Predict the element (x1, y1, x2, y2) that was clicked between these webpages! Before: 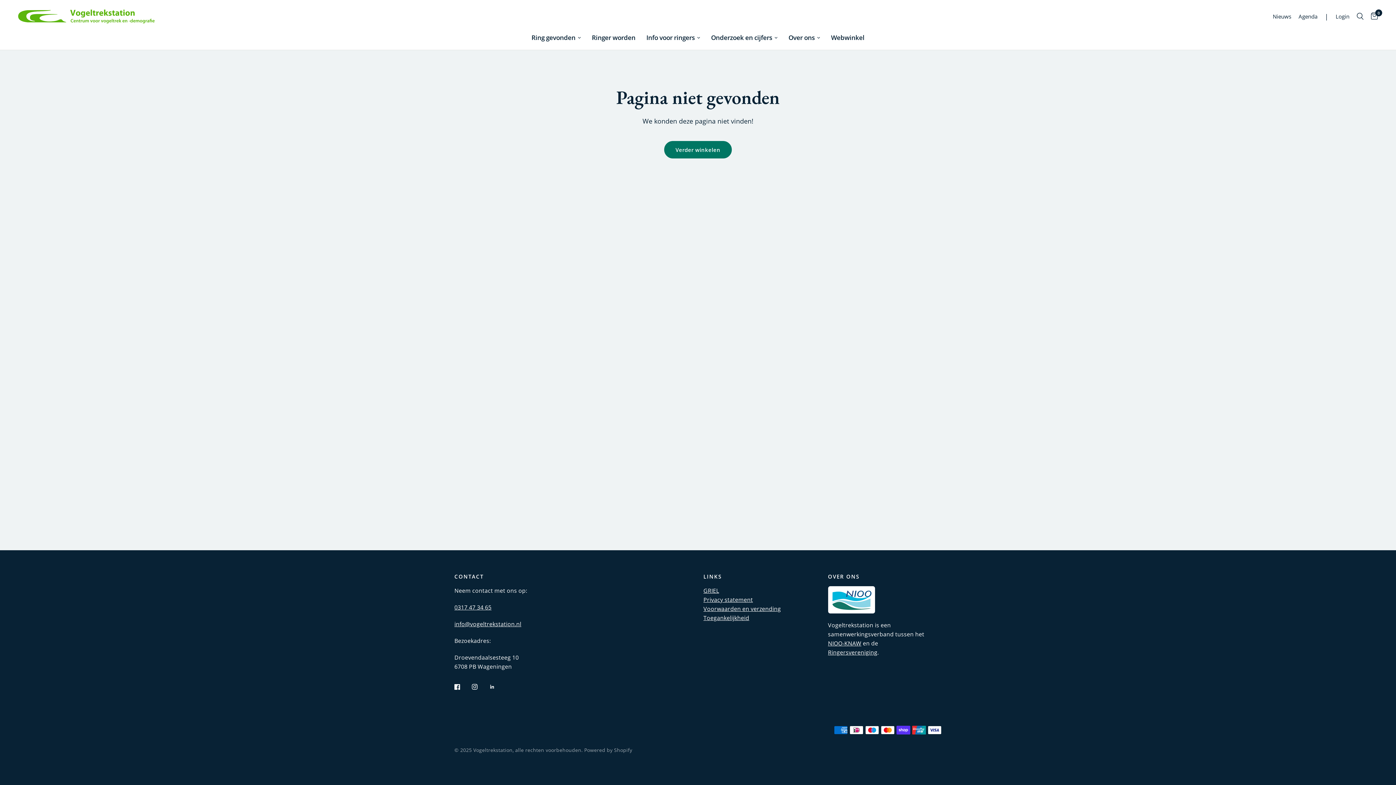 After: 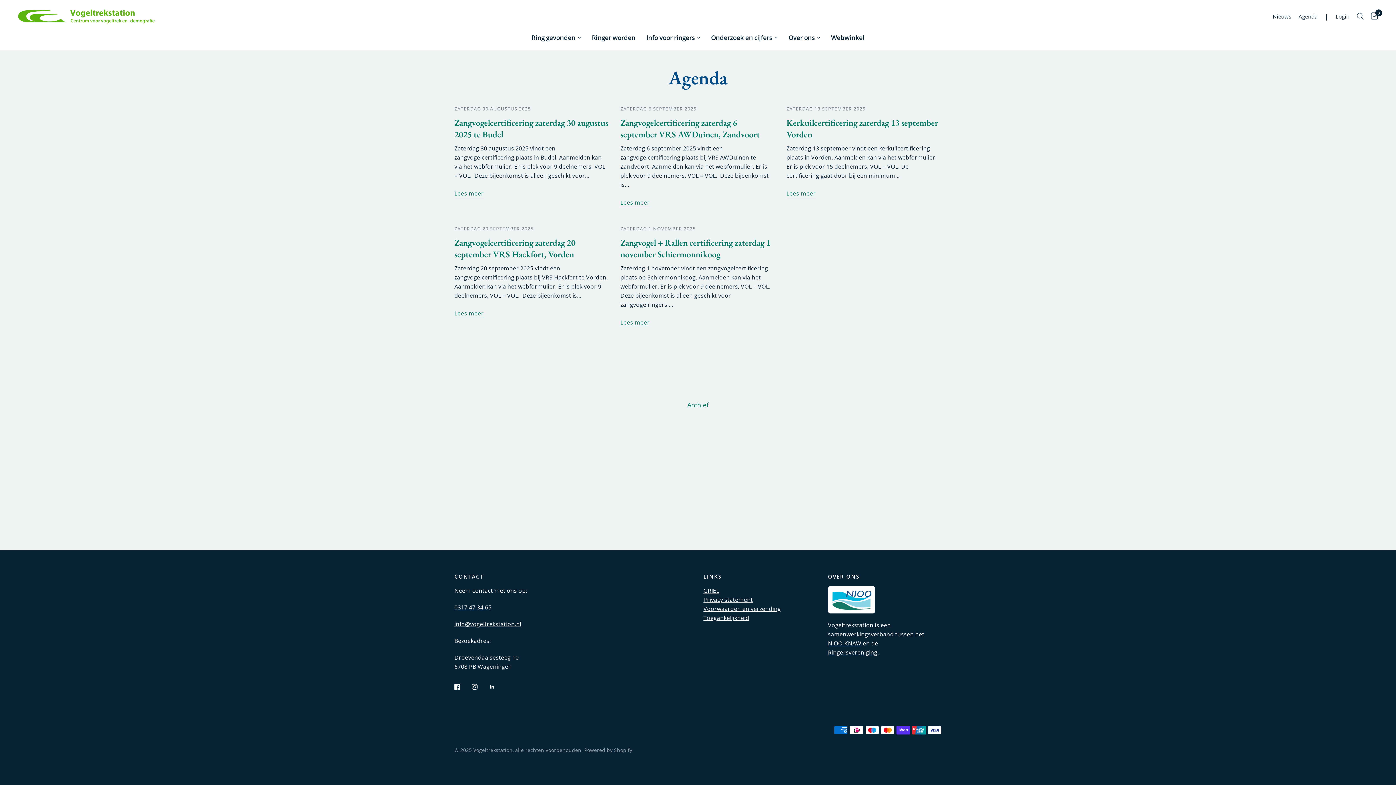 Action: label: Agenda bbox: (1295, 3, 1321, 29)